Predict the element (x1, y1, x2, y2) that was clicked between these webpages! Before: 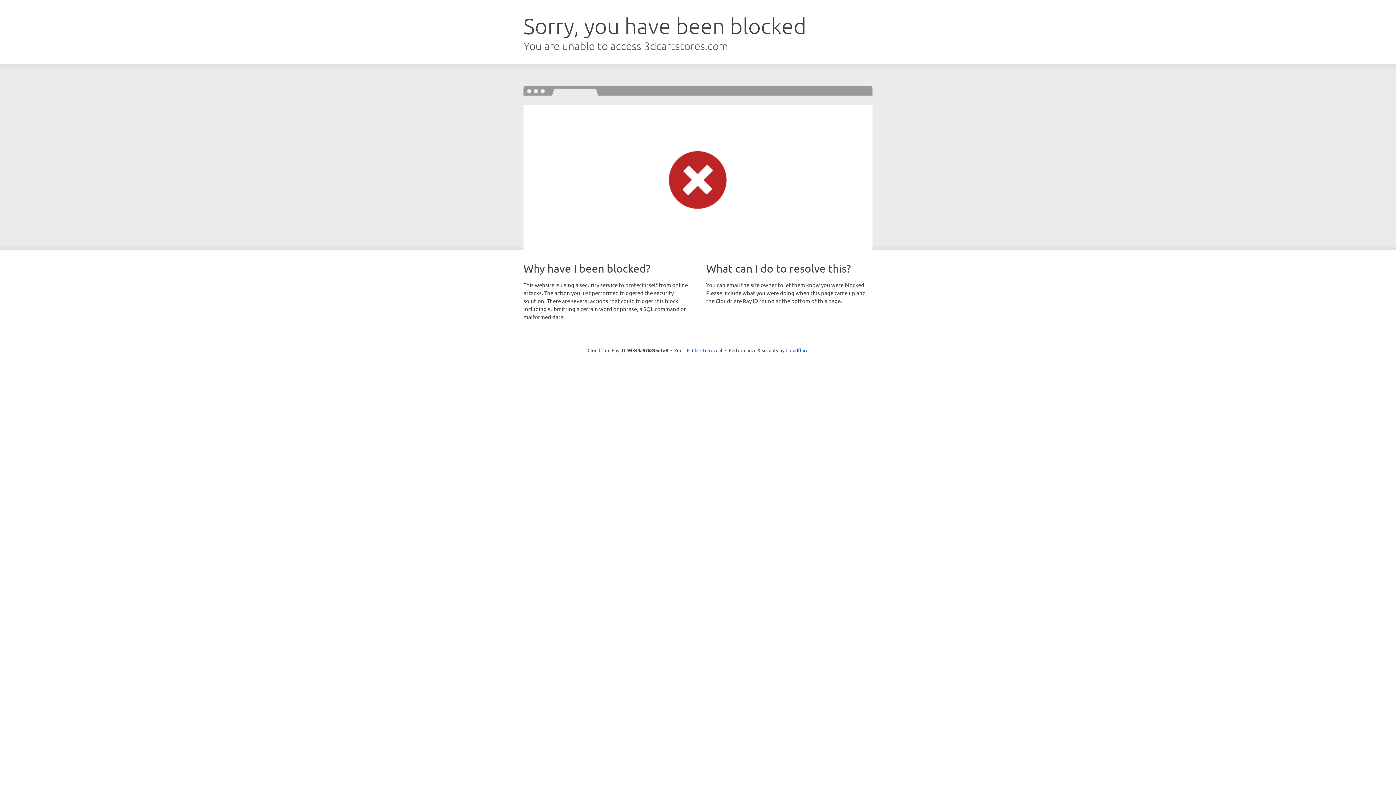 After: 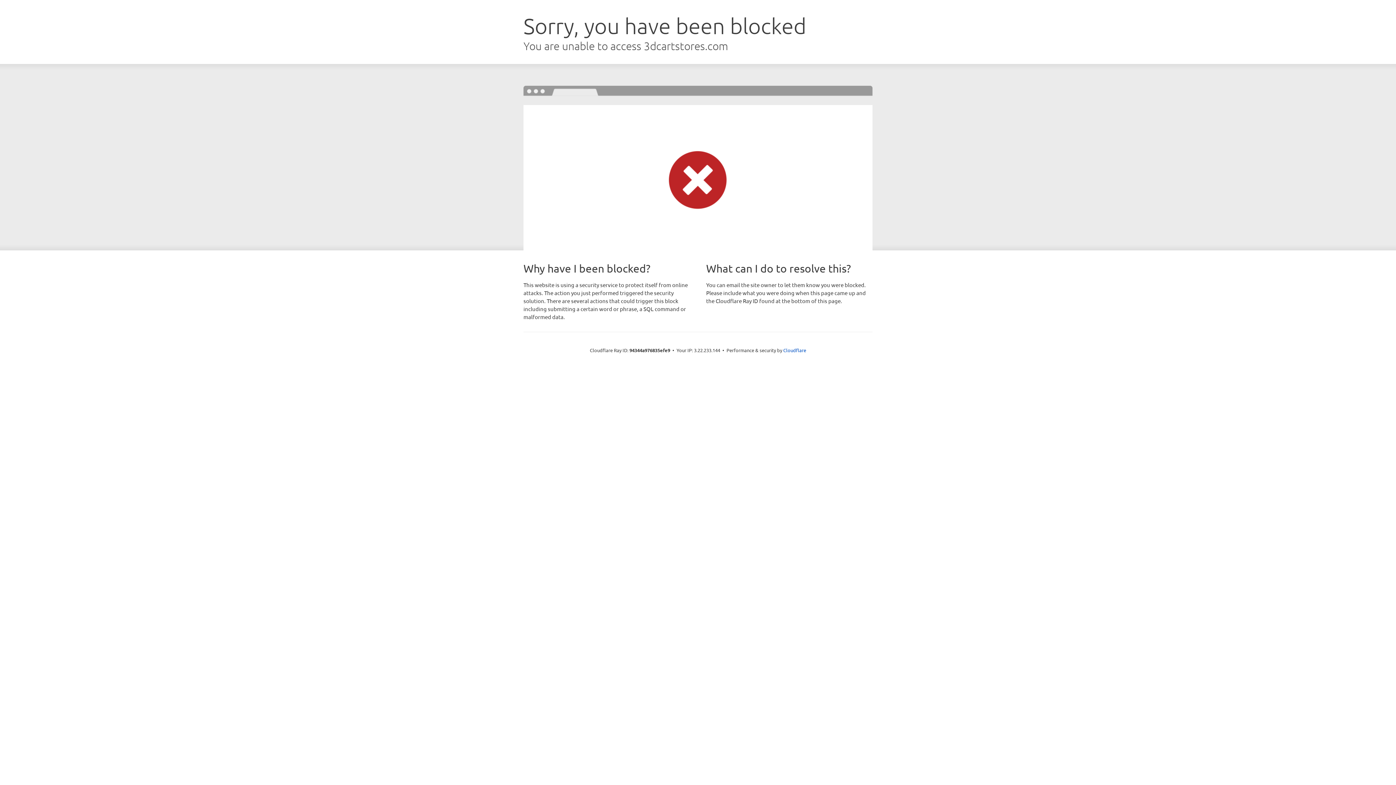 Action: bbox: (692, 346, 722, 353) label: Click to reveal